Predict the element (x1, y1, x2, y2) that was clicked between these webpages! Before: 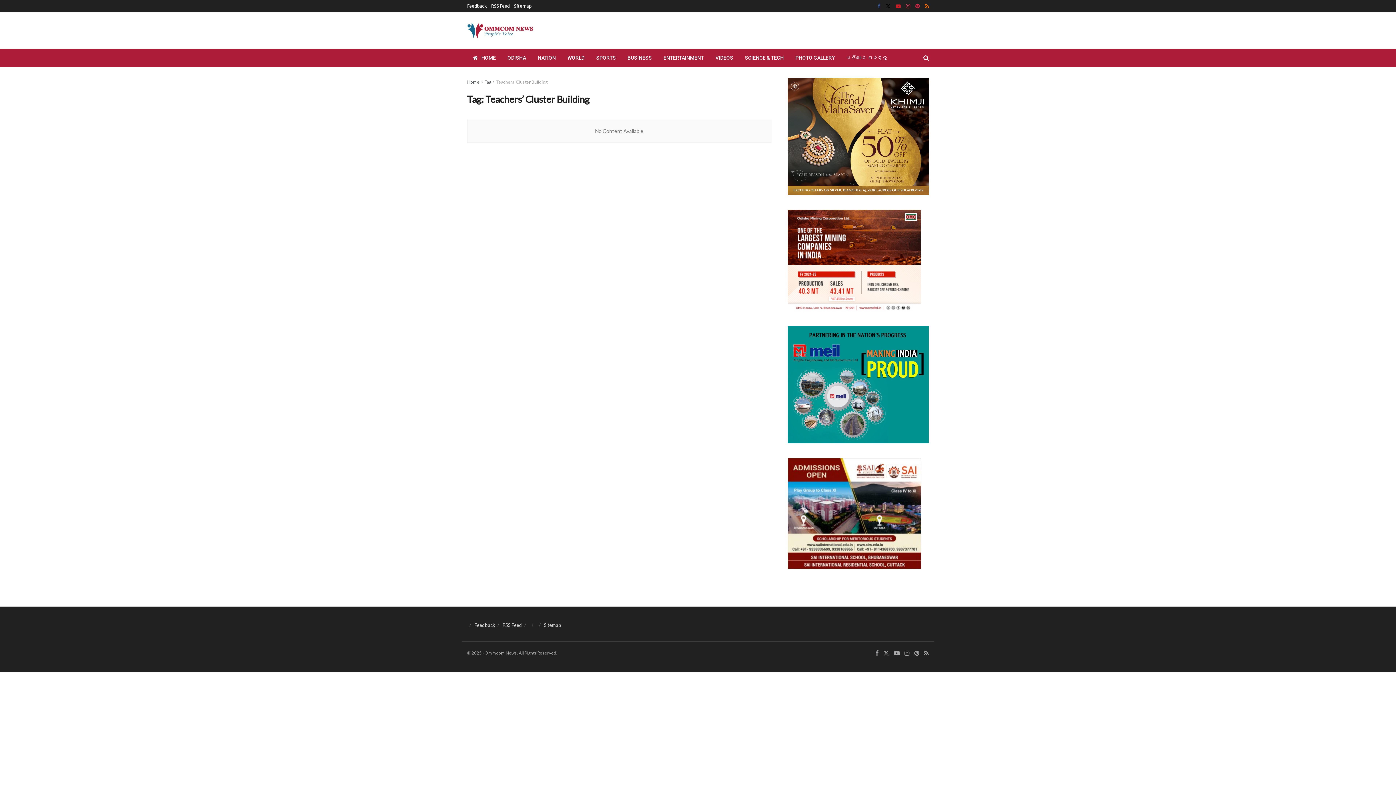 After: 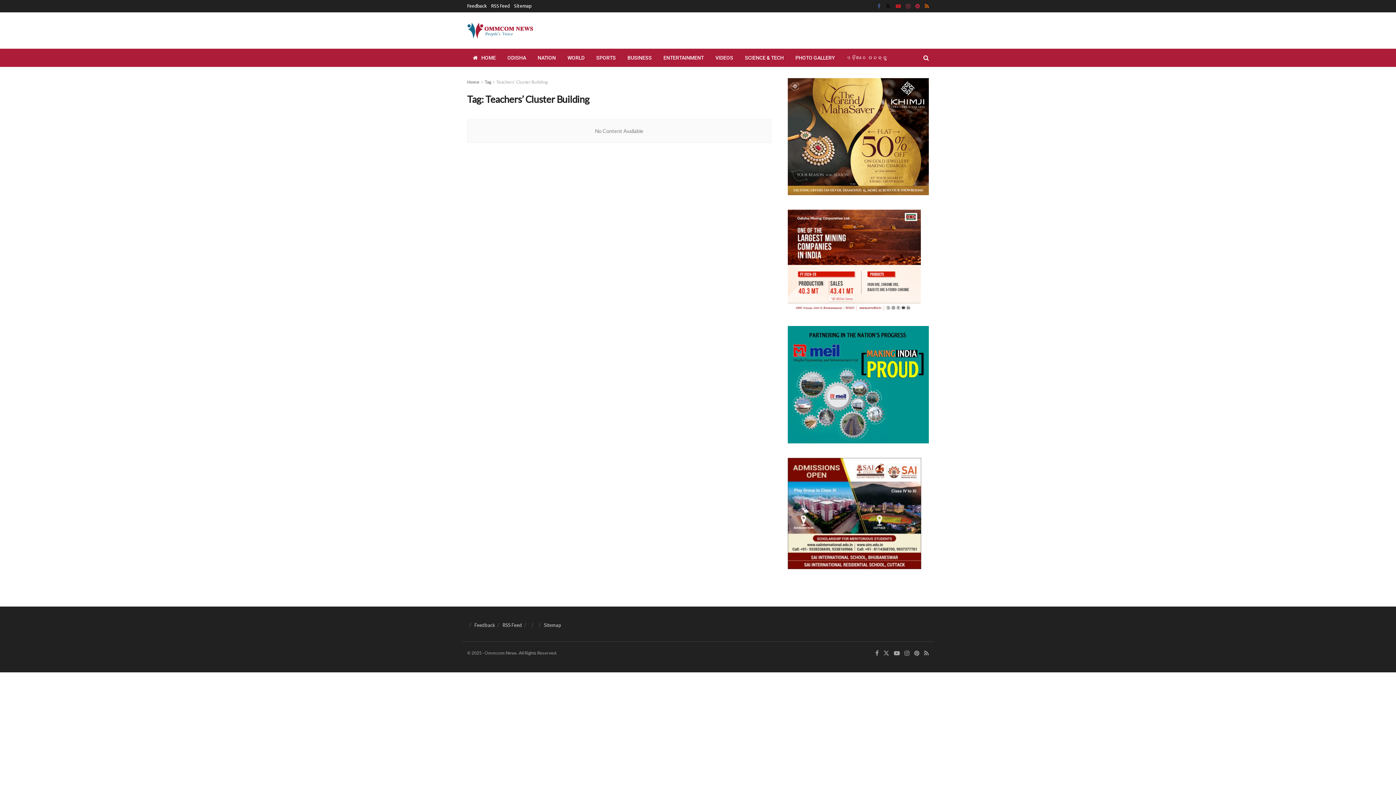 Action: bbox: (906, 0, 910, 12) label: Find us on Instagram